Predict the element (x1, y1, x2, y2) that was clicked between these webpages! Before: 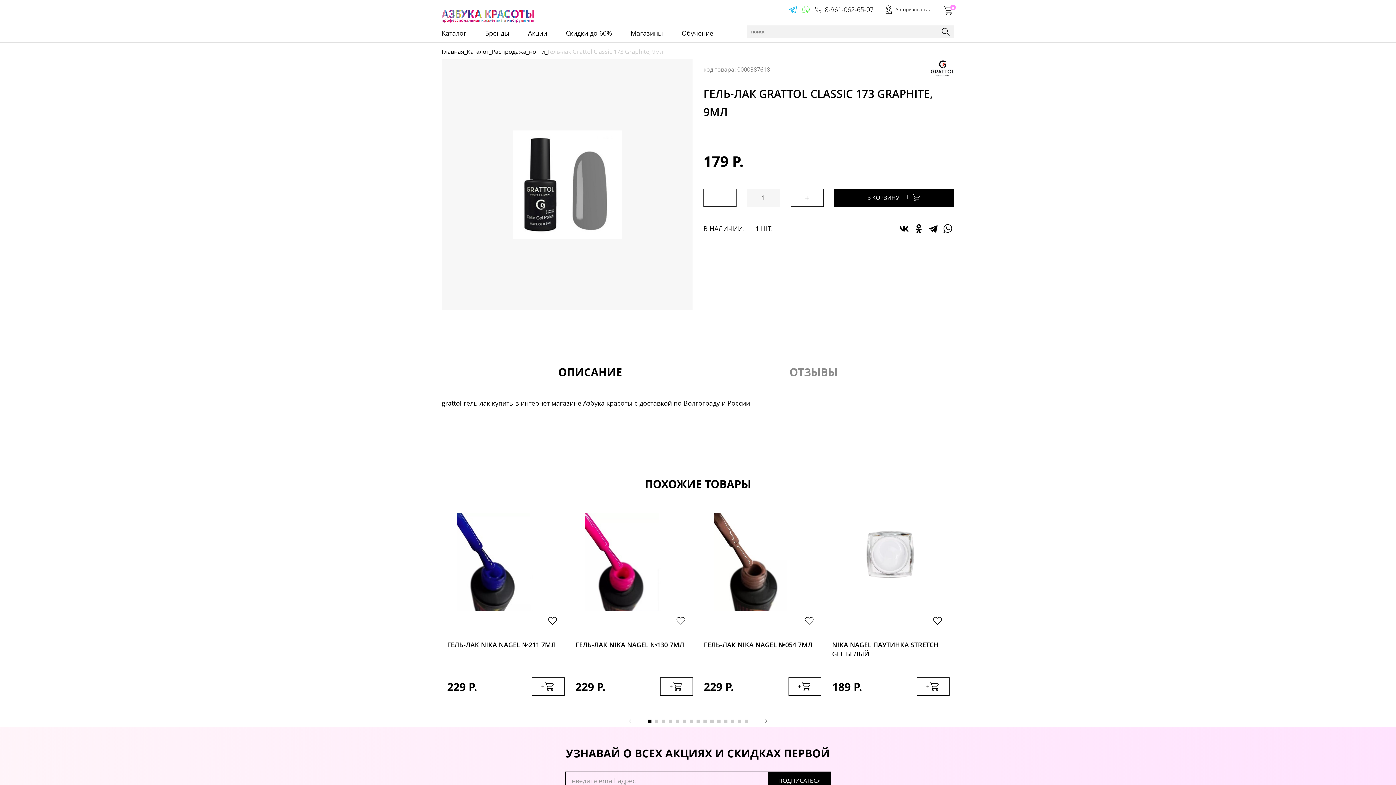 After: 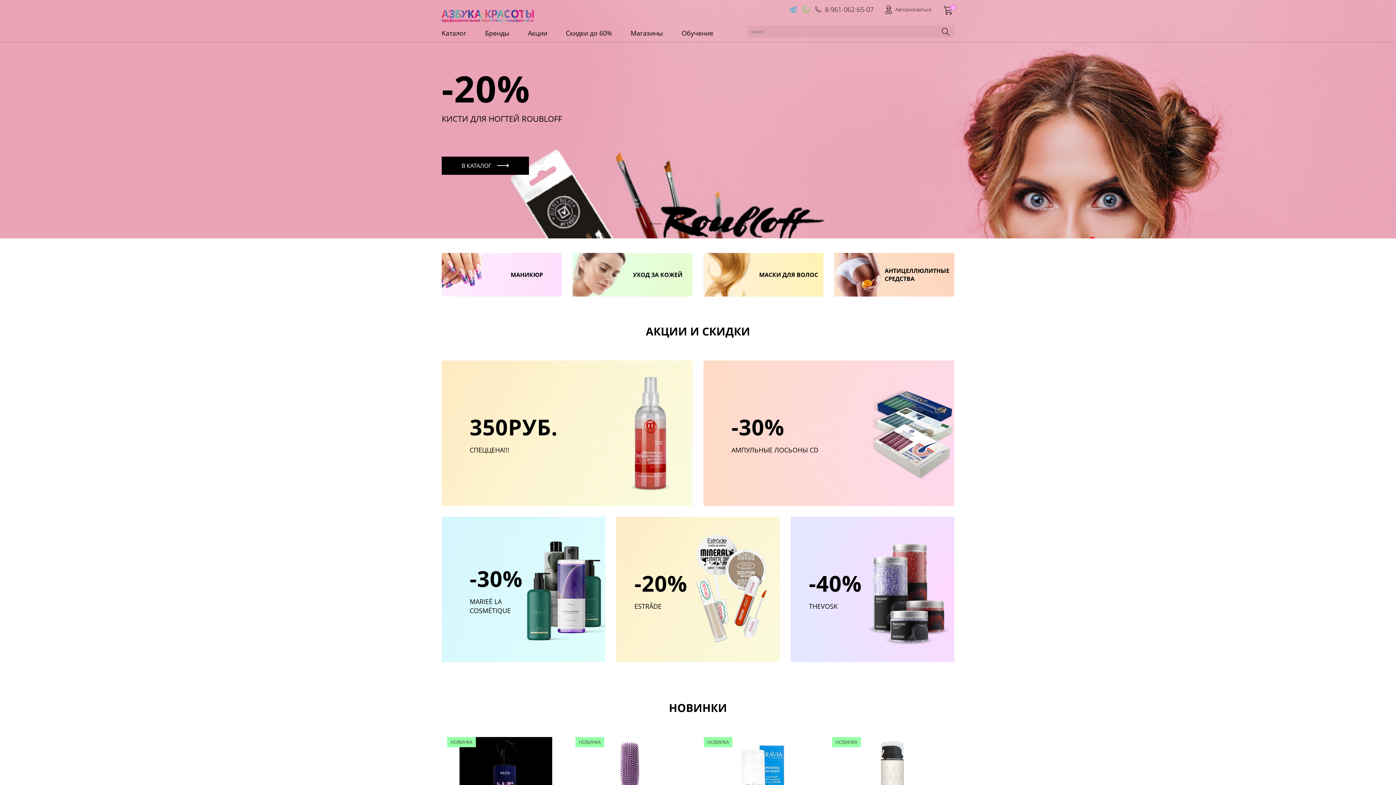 Action: bbox: (441, 4, 533, 25)